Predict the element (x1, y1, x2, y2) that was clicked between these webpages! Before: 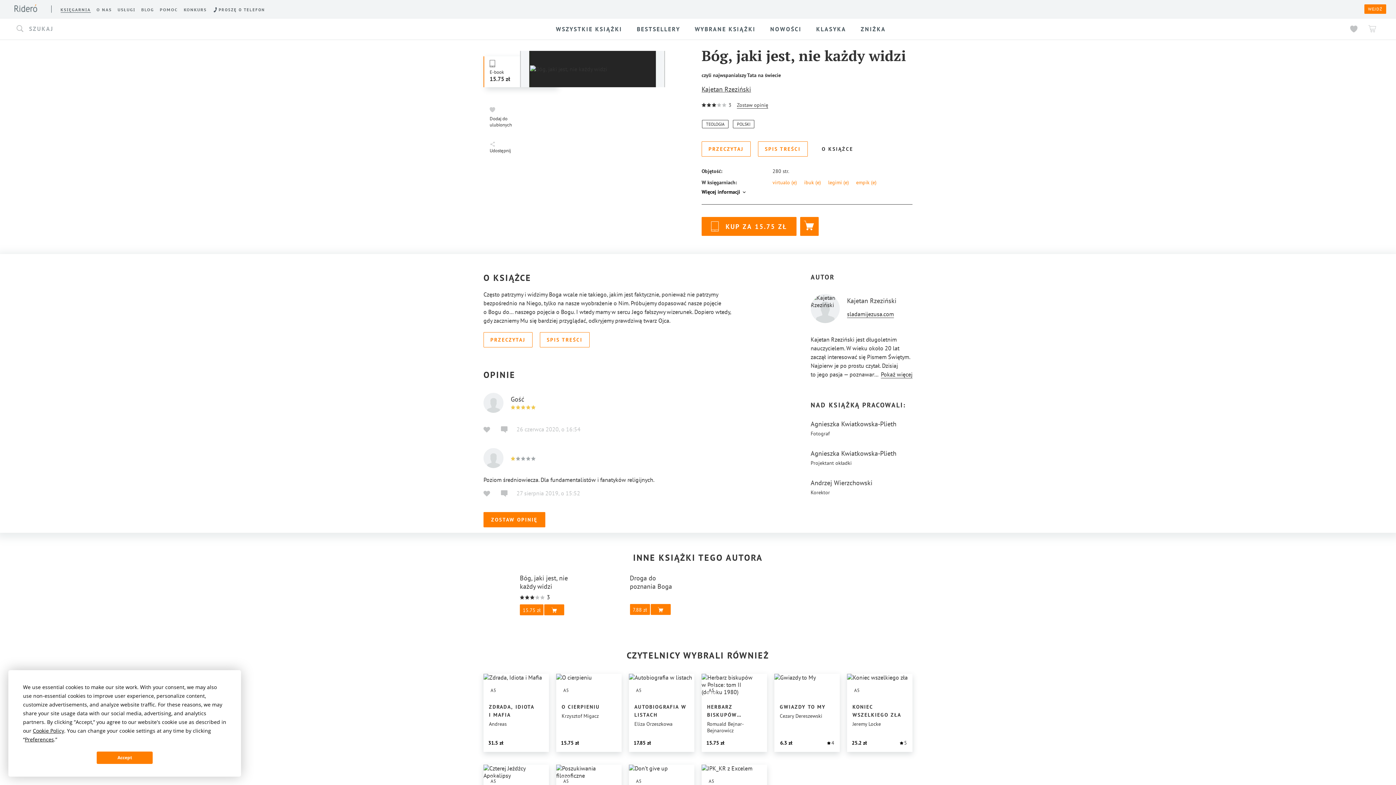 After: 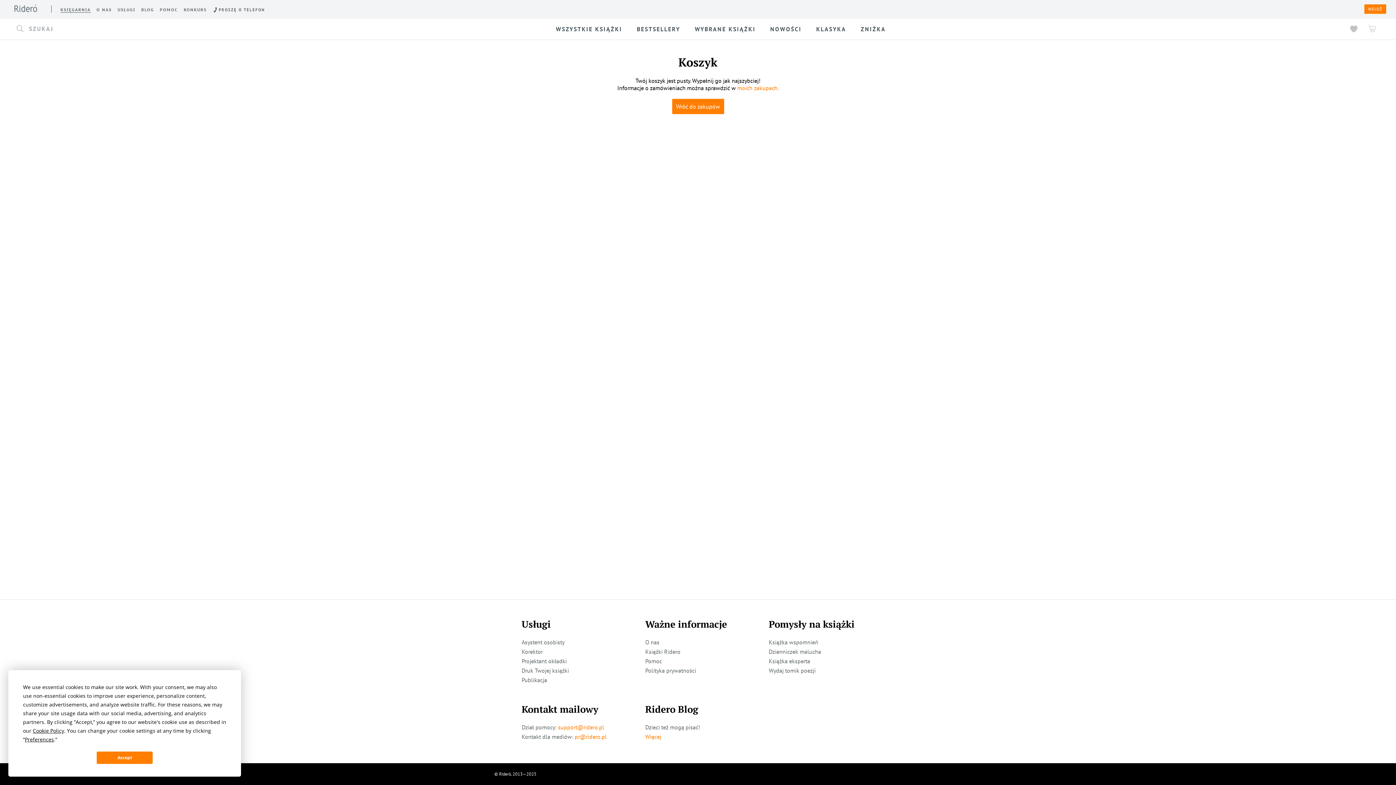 Action: bbox: (780, 737, 796, 748) label: 6.3 